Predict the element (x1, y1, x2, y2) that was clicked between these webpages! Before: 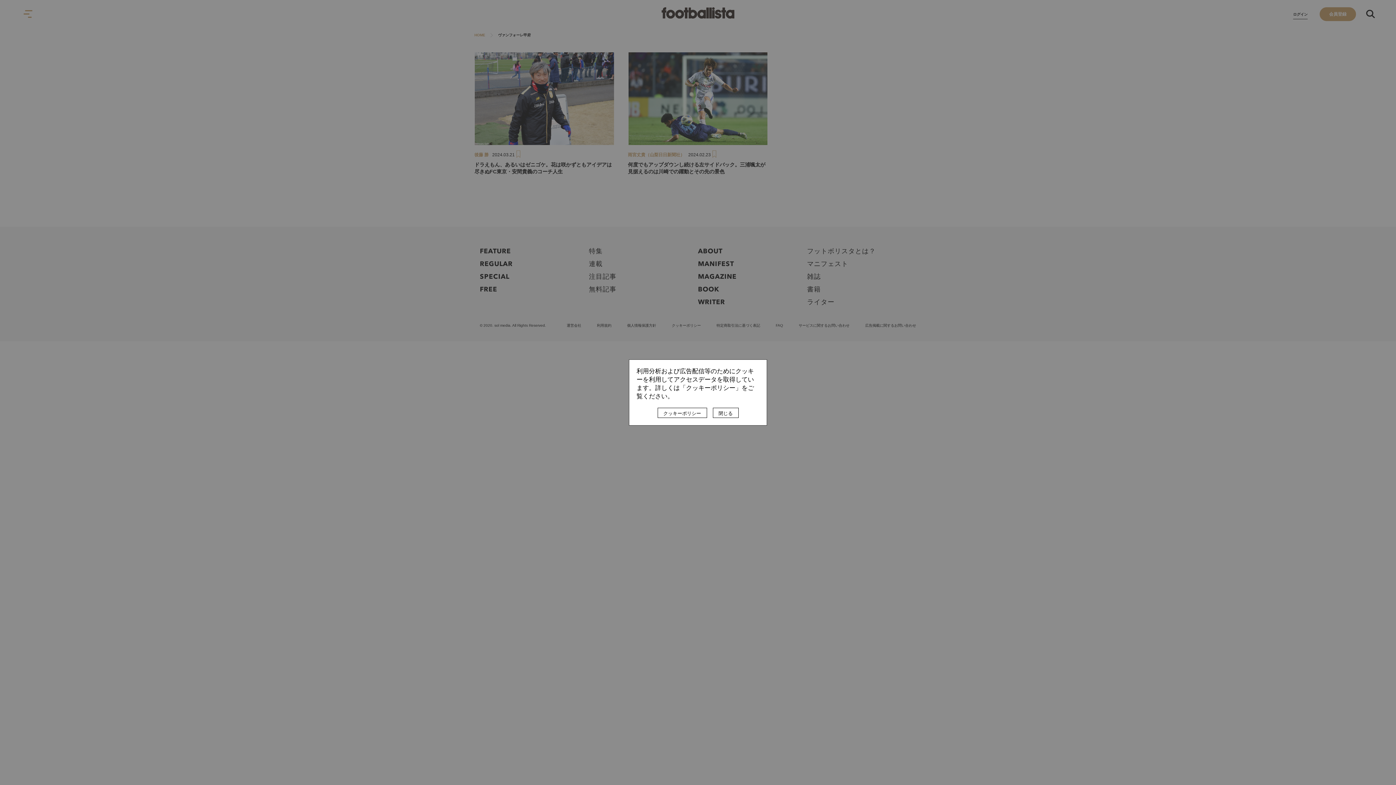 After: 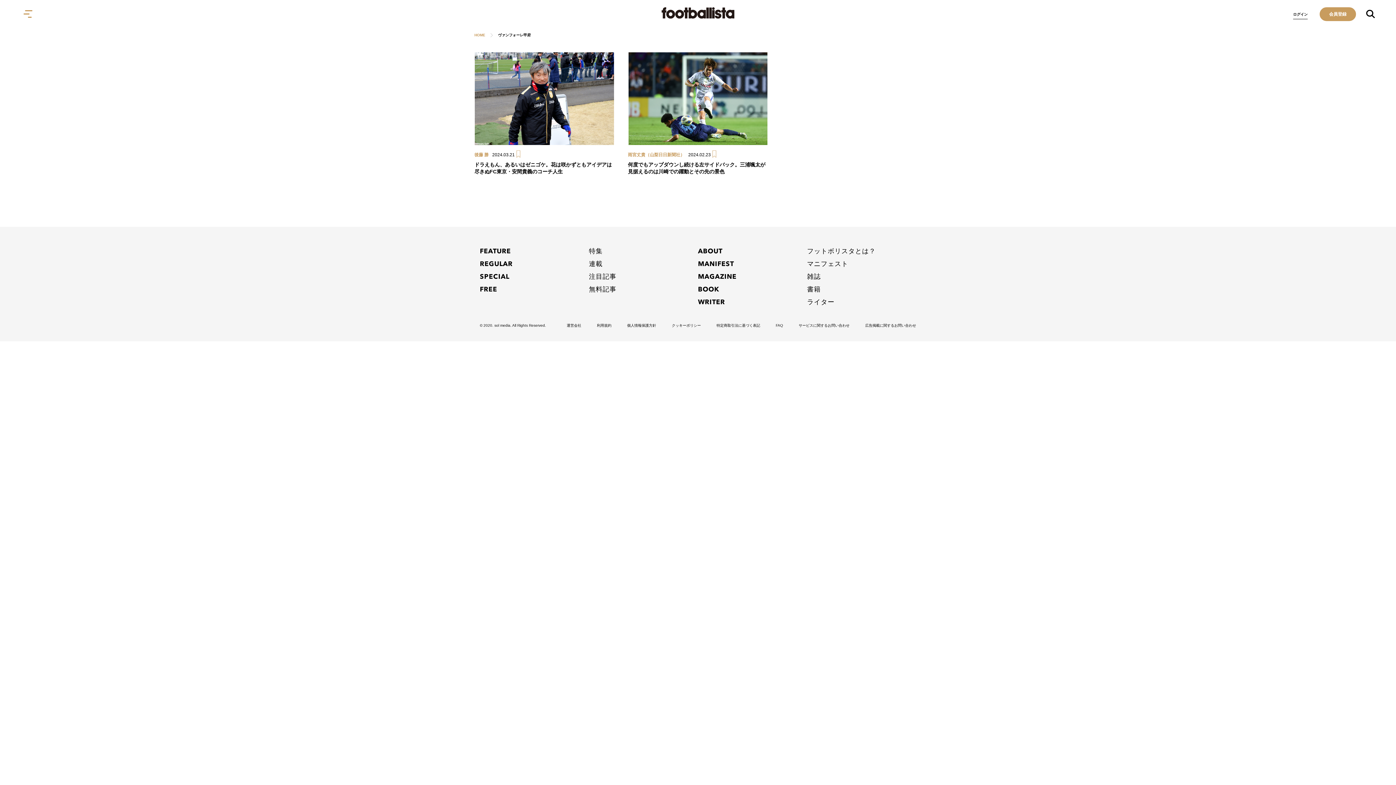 Action: bbox: (712, 408, 738, 418) label: 閉じる